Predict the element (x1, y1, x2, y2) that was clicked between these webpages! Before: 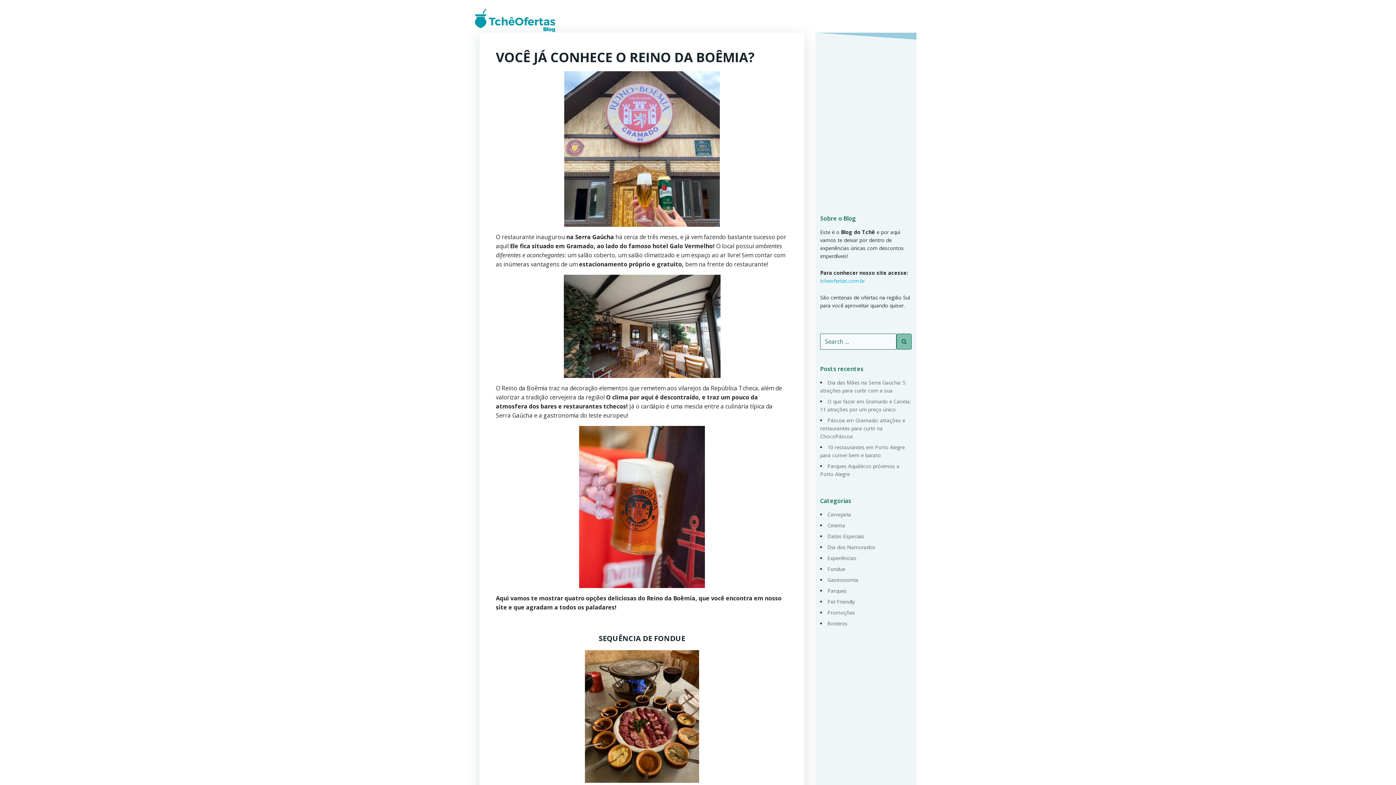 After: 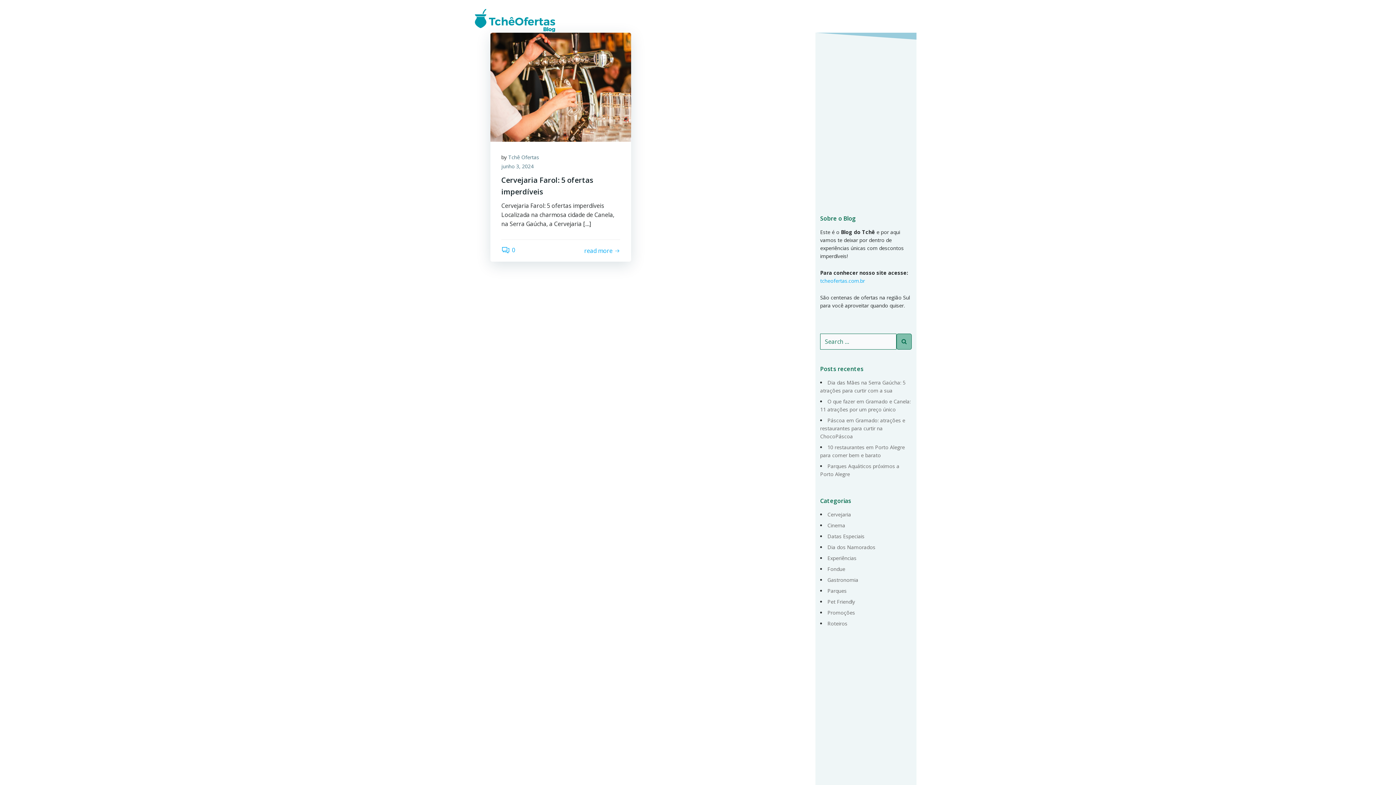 Action: bbox: (827, 511, 851, 518) label: Cervejaria